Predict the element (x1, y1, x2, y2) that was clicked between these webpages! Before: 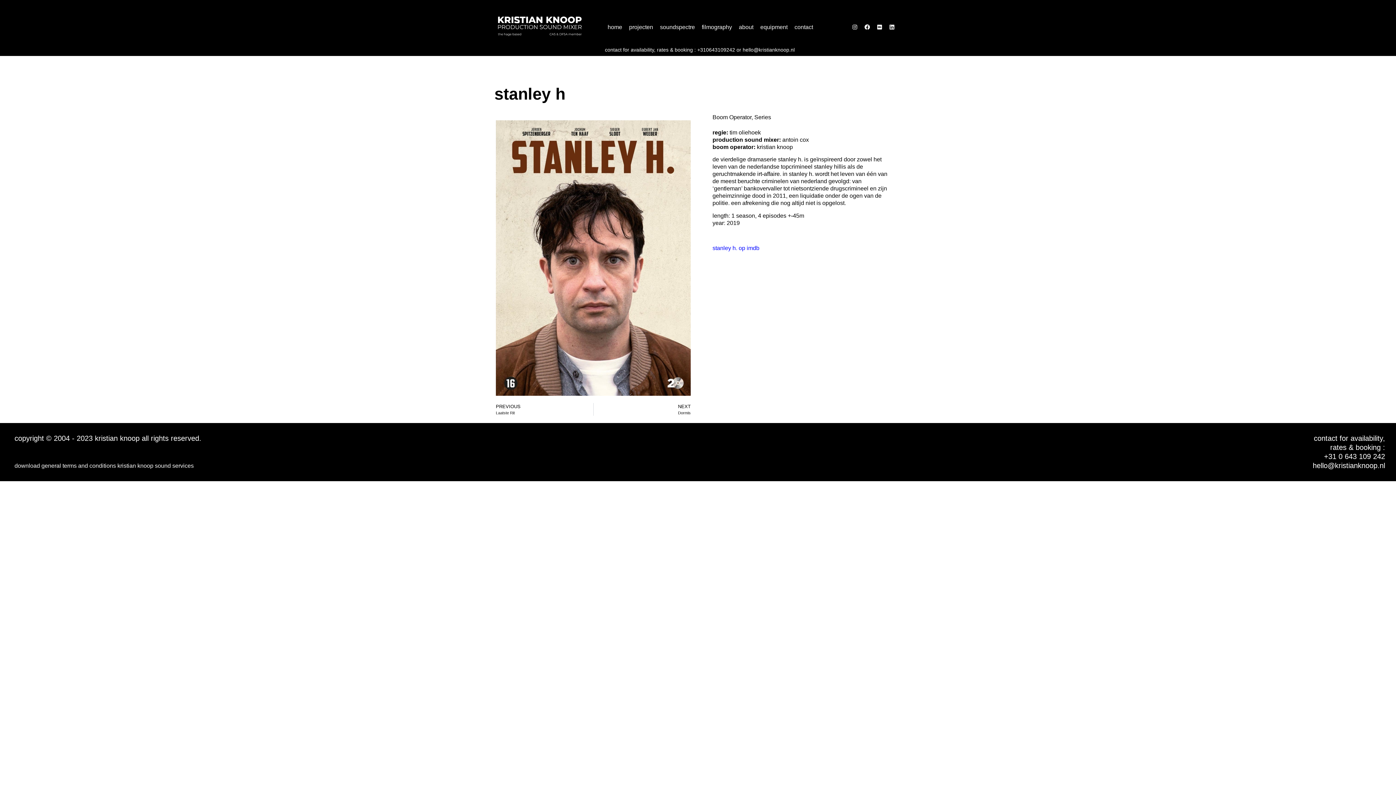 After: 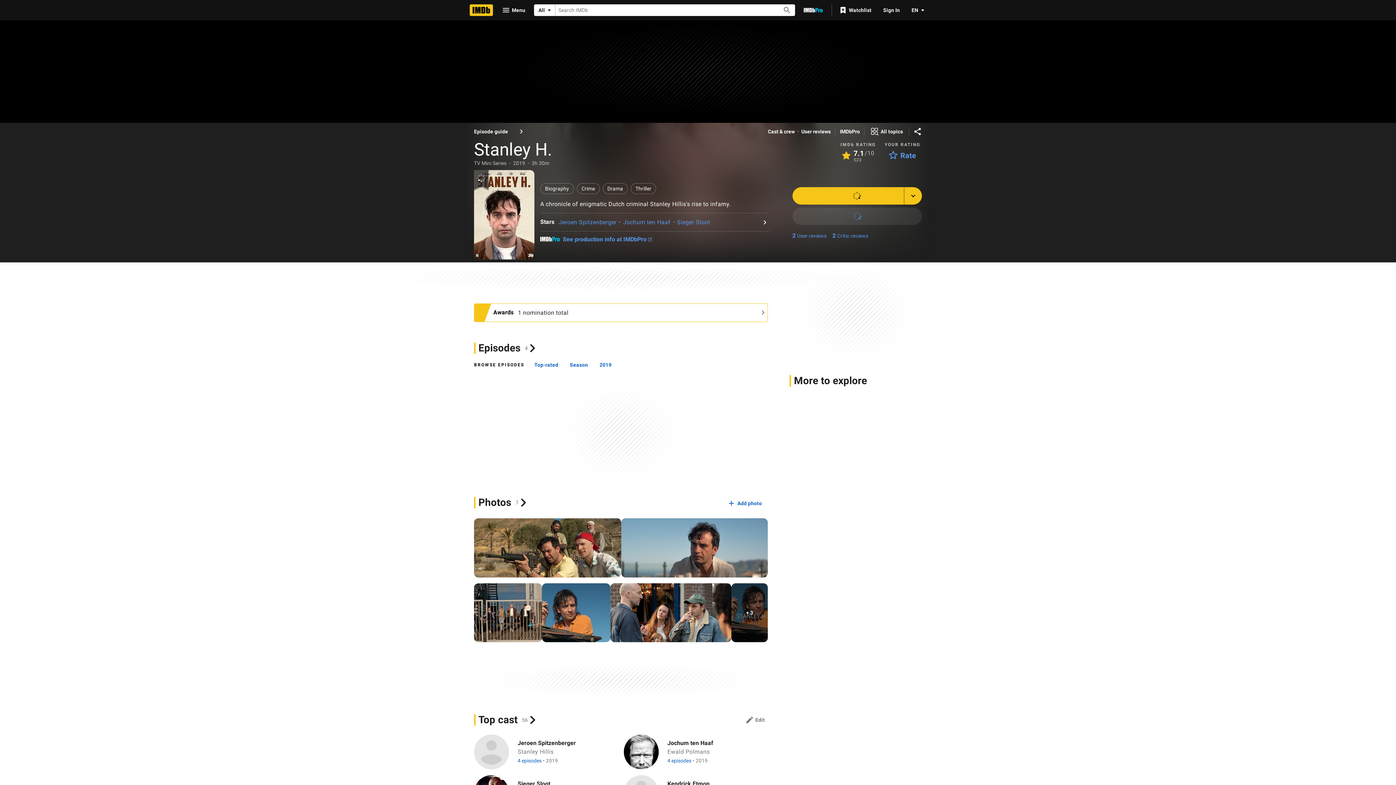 Action: bbox: (712, 244, 759, 251) label: stanley h. op imdb